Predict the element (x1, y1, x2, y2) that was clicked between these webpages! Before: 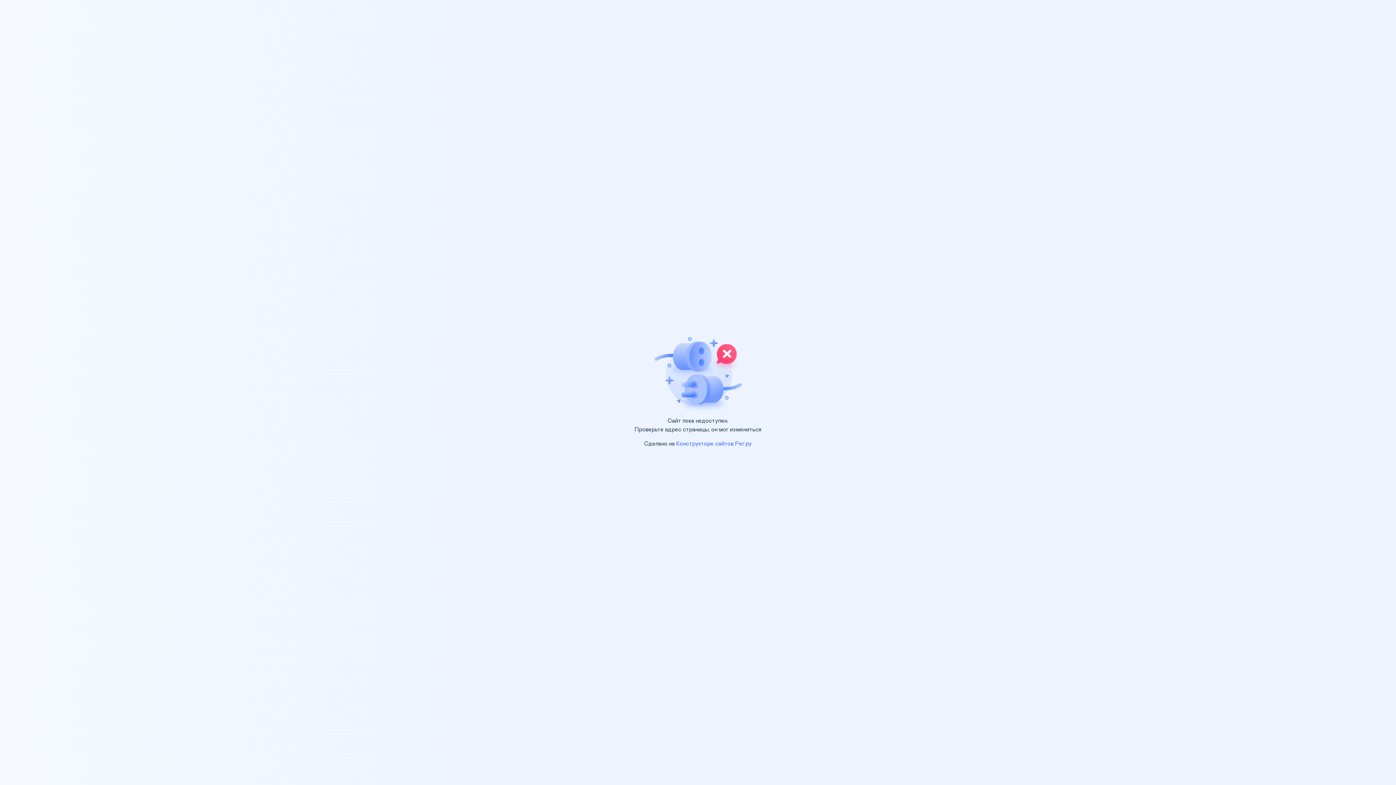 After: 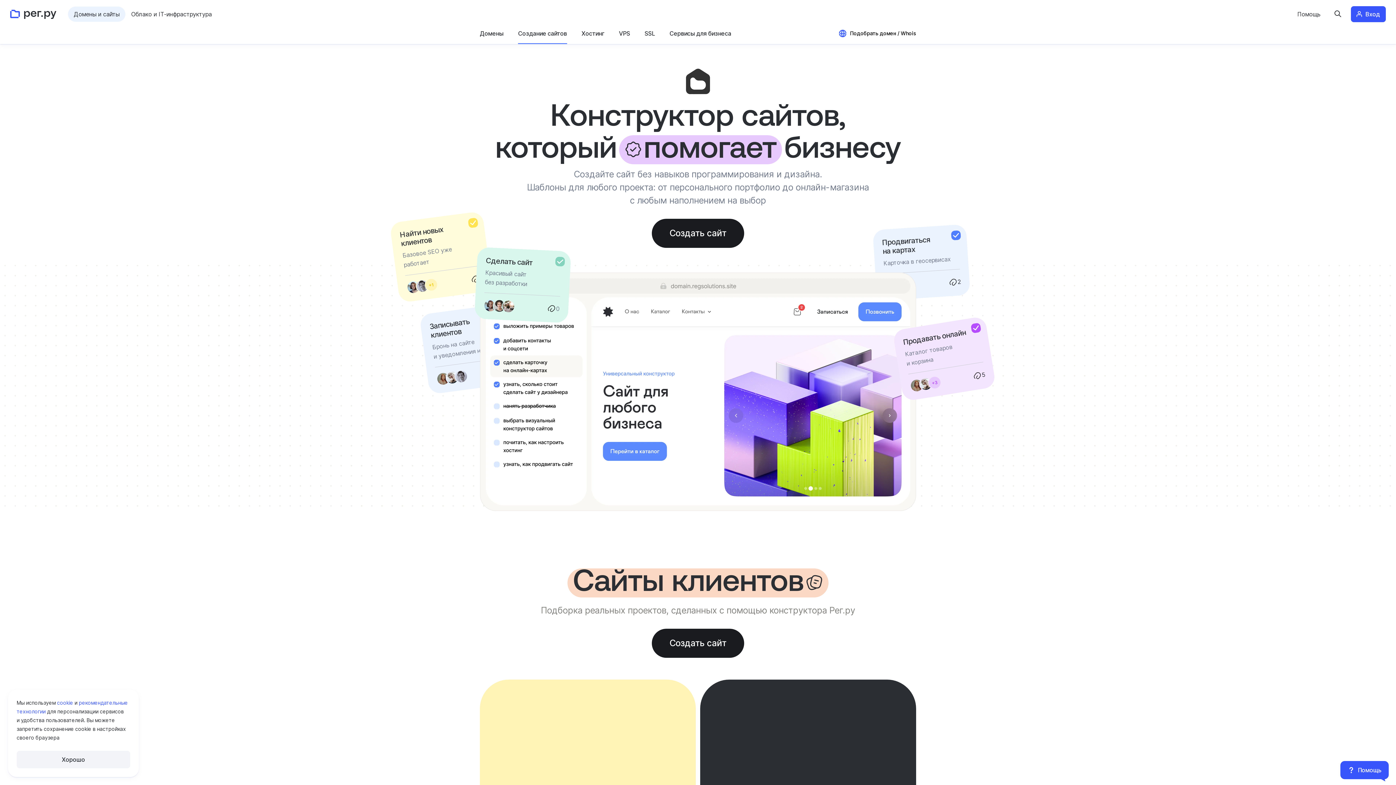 Action: bbox: (676, 441, 752, 446) label: Конструкторе сайтов Рег.ру